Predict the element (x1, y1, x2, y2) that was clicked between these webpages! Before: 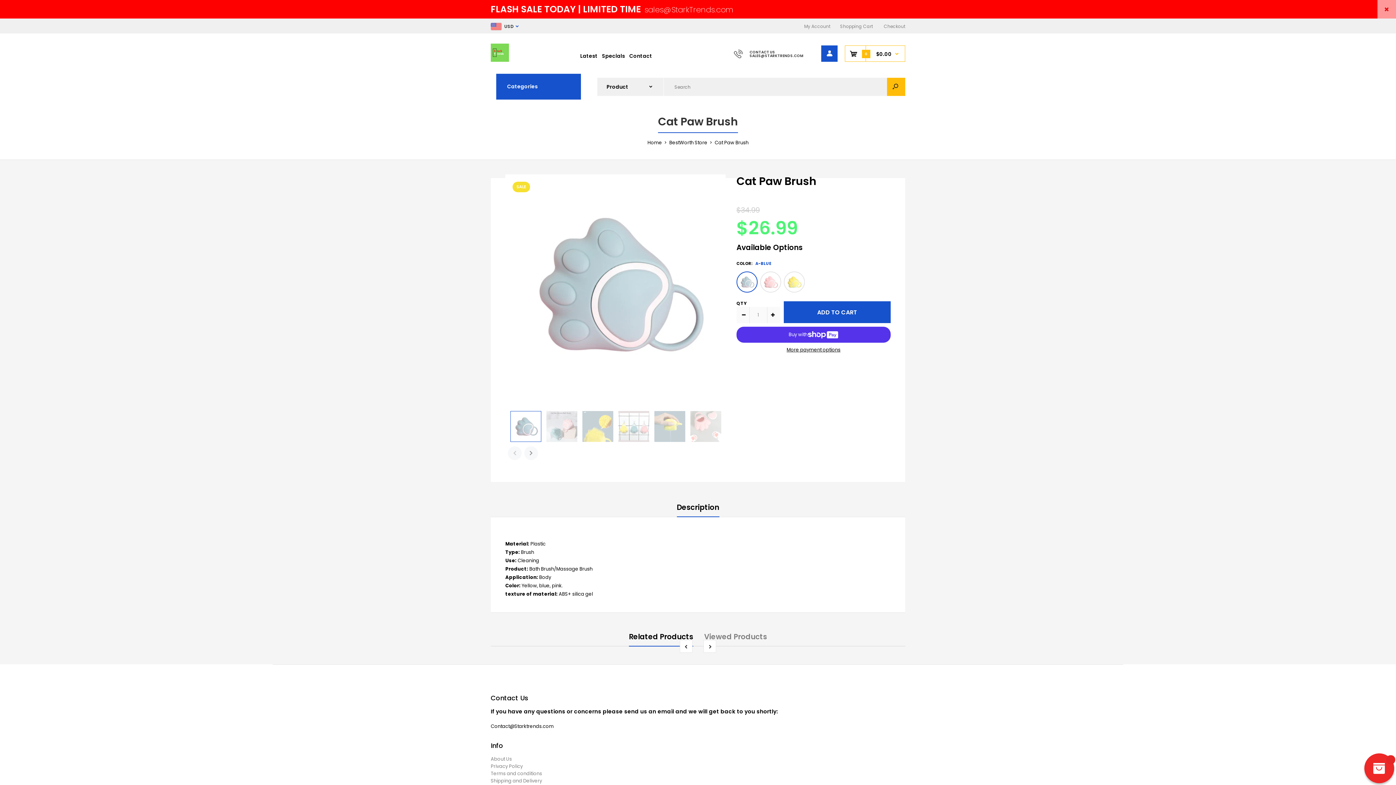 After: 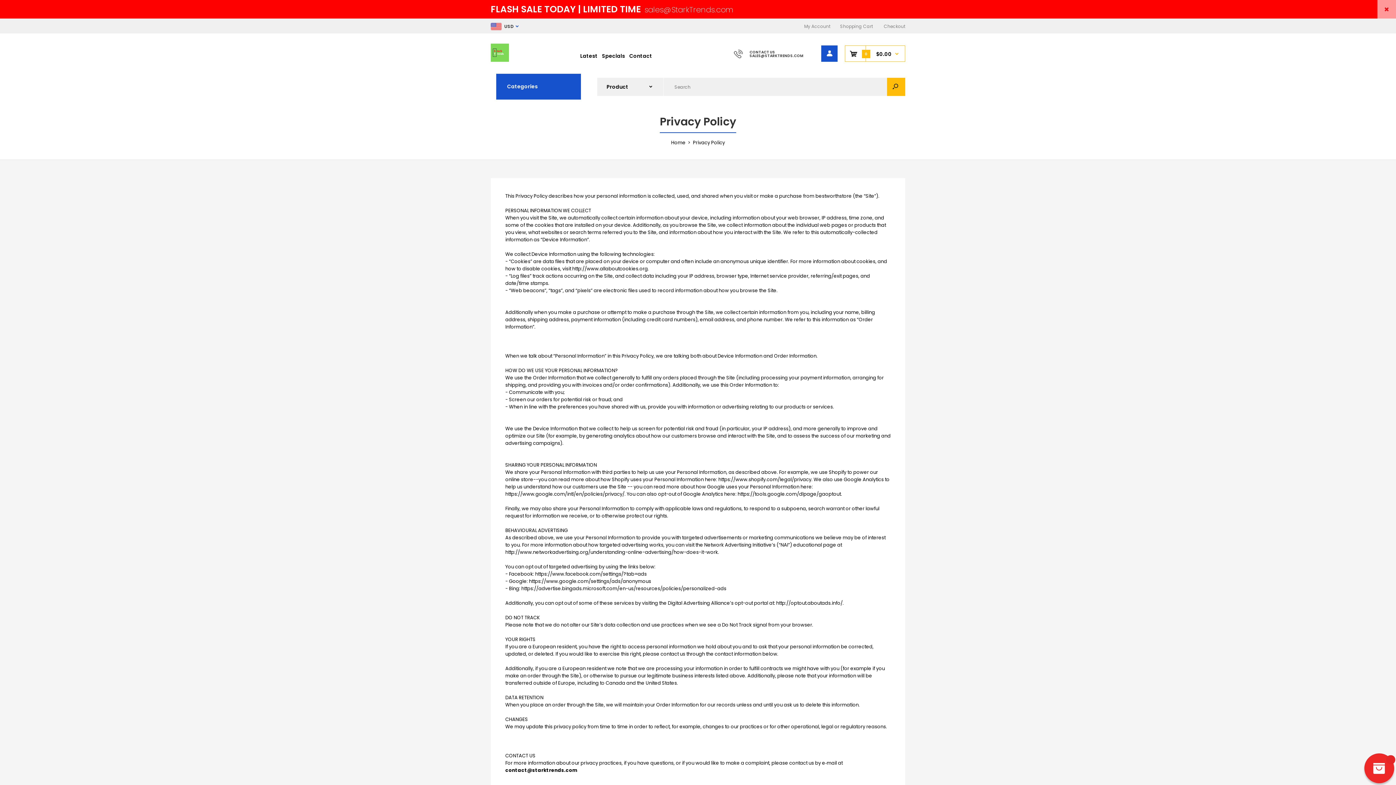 Action: bbox: (490, 763, 522, 770) label: Privacy Policy